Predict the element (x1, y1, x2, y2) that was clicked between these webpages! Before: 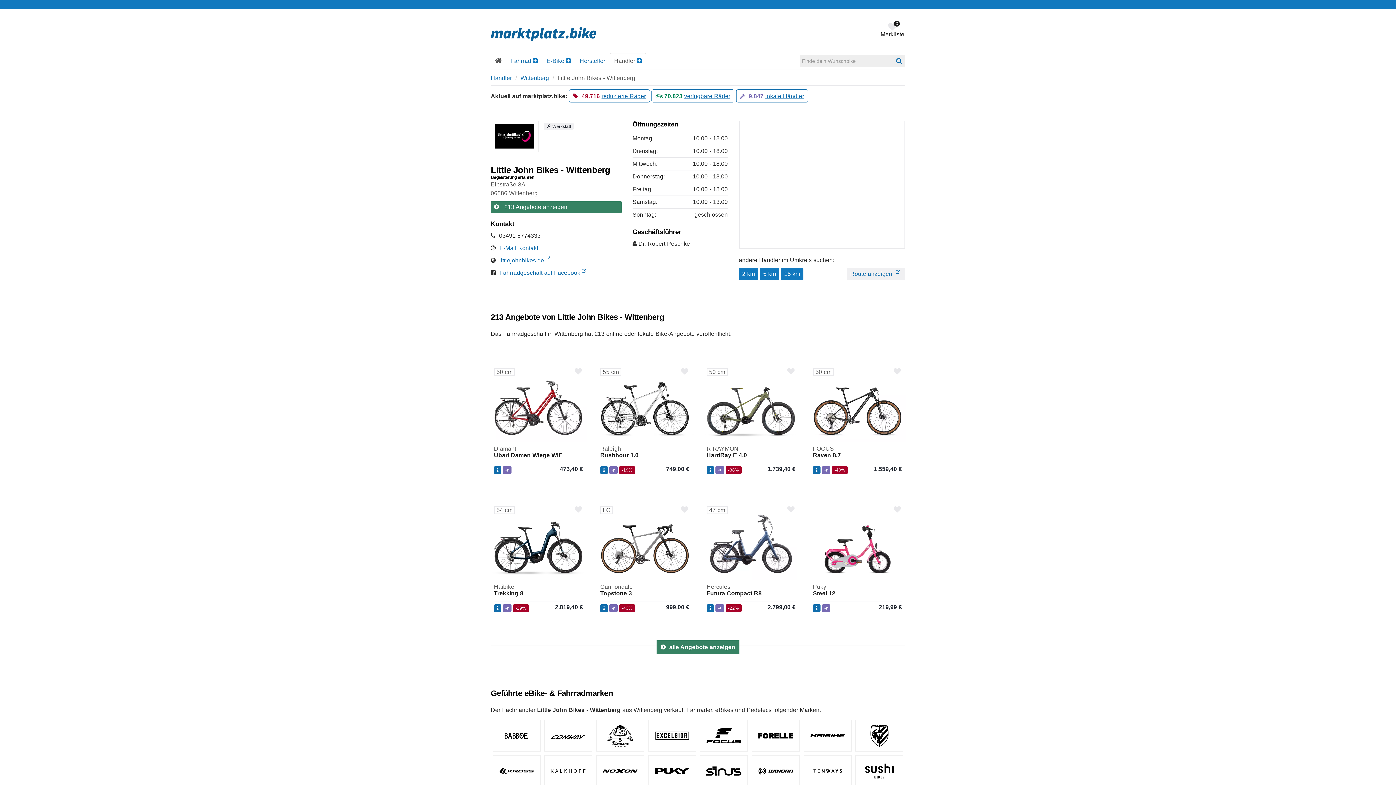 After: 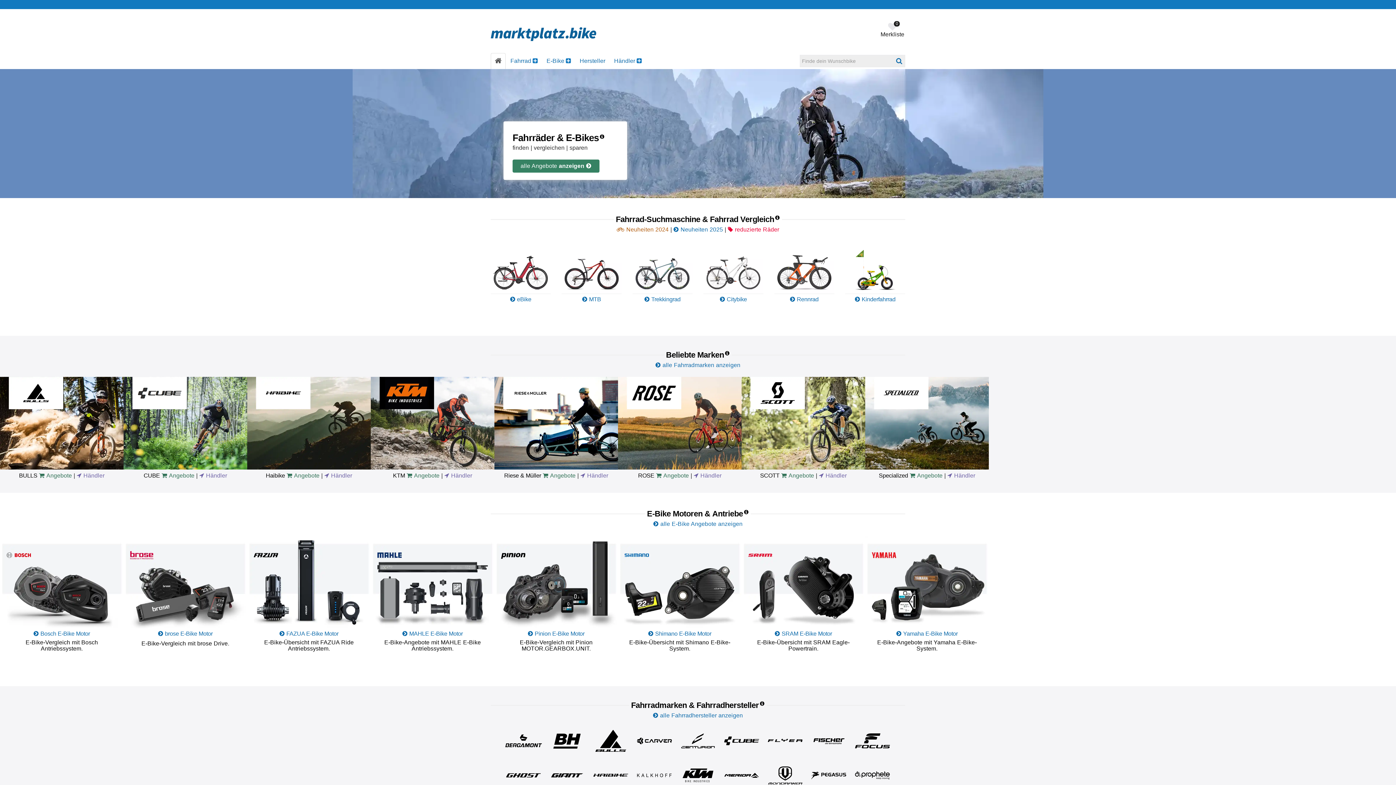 Action: label: marktplatz.bike bbox: (490, 9, 596, 49)